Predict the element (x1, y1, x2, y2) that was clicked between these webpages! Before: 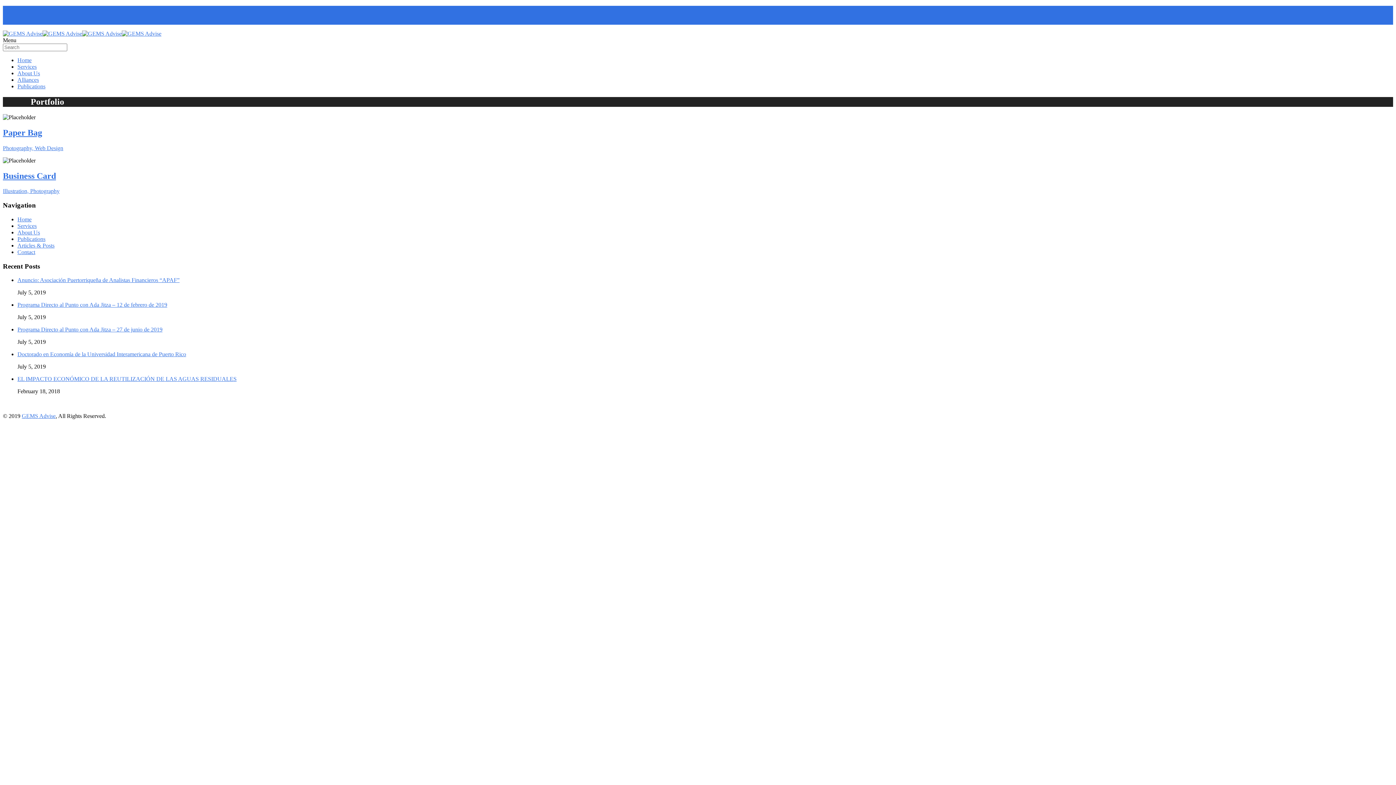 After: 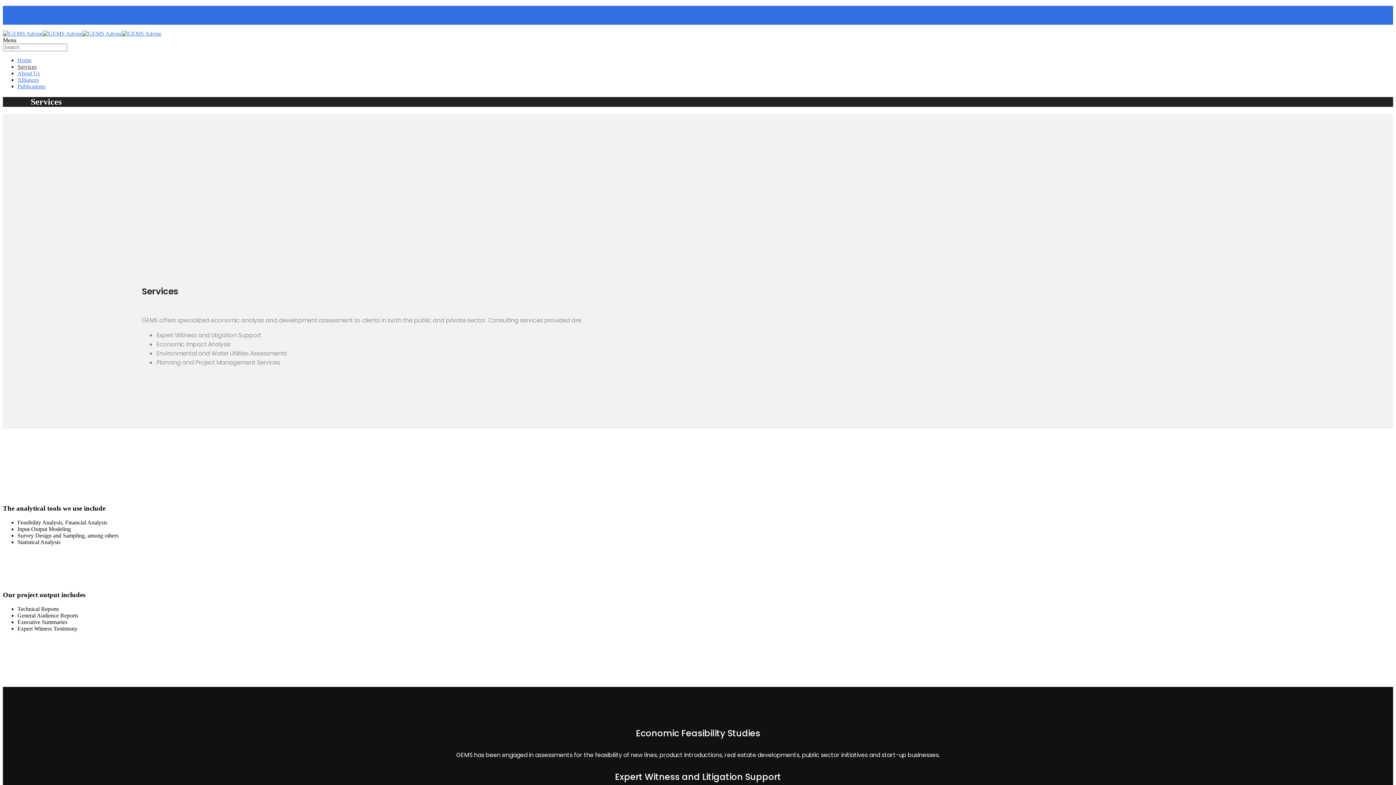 Action: label: Services bbox: (17, 222, 36, 229)